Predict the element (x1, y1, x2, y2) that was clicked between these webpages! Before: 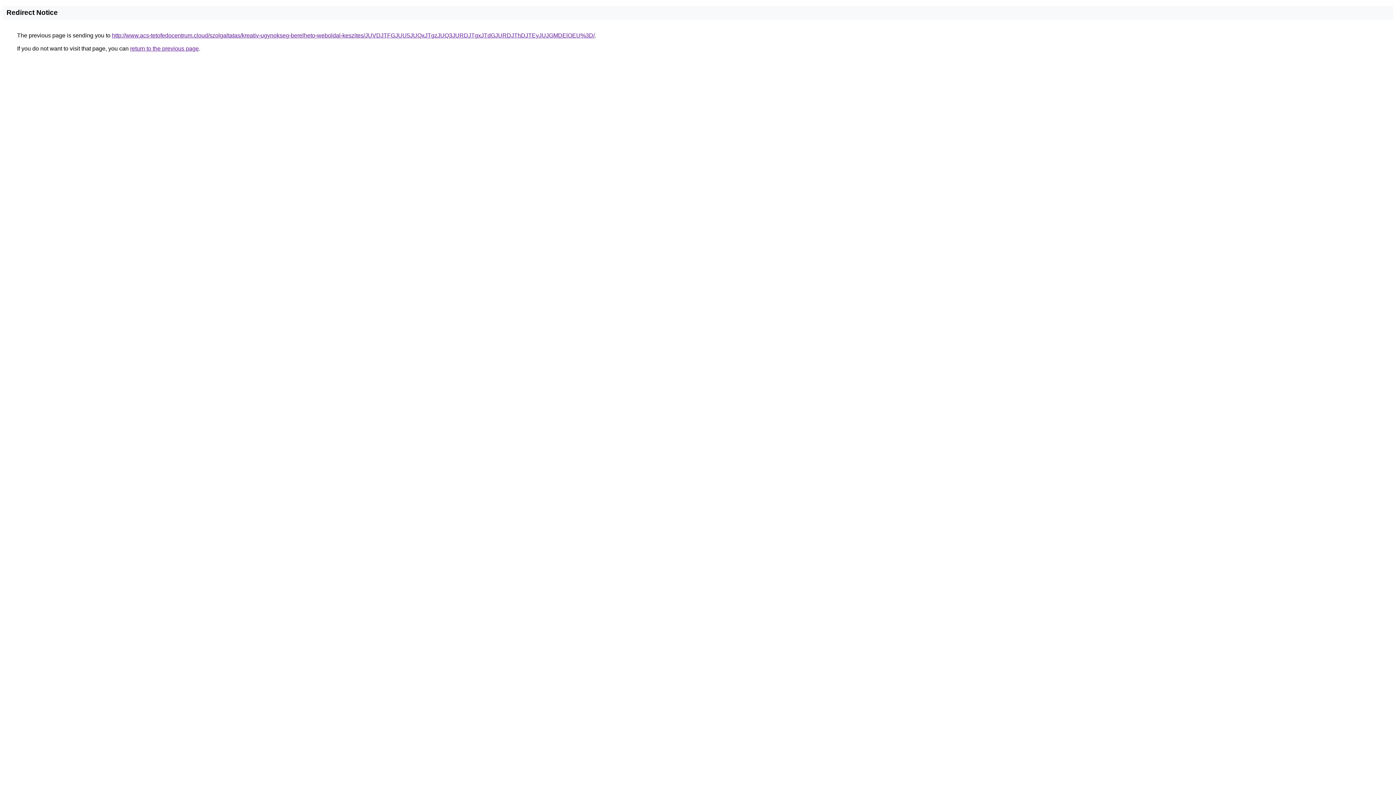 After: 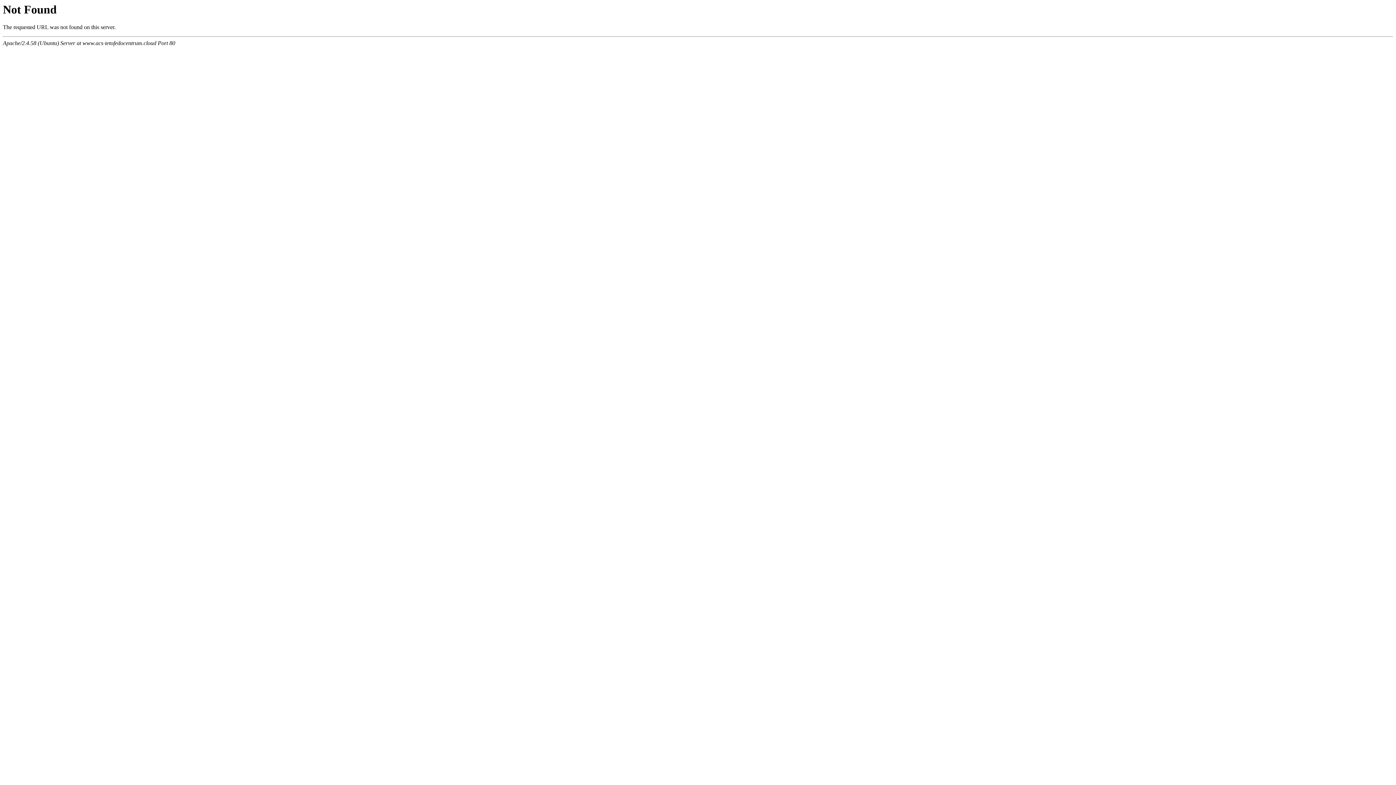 Action: bbox: (112, 32, 594, 38) label: http://www.acs-tetofedocentrum.cloud/szolgaltatas/kreativ-ugynokseg-berelheto-weboldal-keszites/JUVDJTFGJUU5JUQxJTgzJUQ3JURDJTgxJTdGJURDJThDJTEyJUJGMDElOEU%3D/